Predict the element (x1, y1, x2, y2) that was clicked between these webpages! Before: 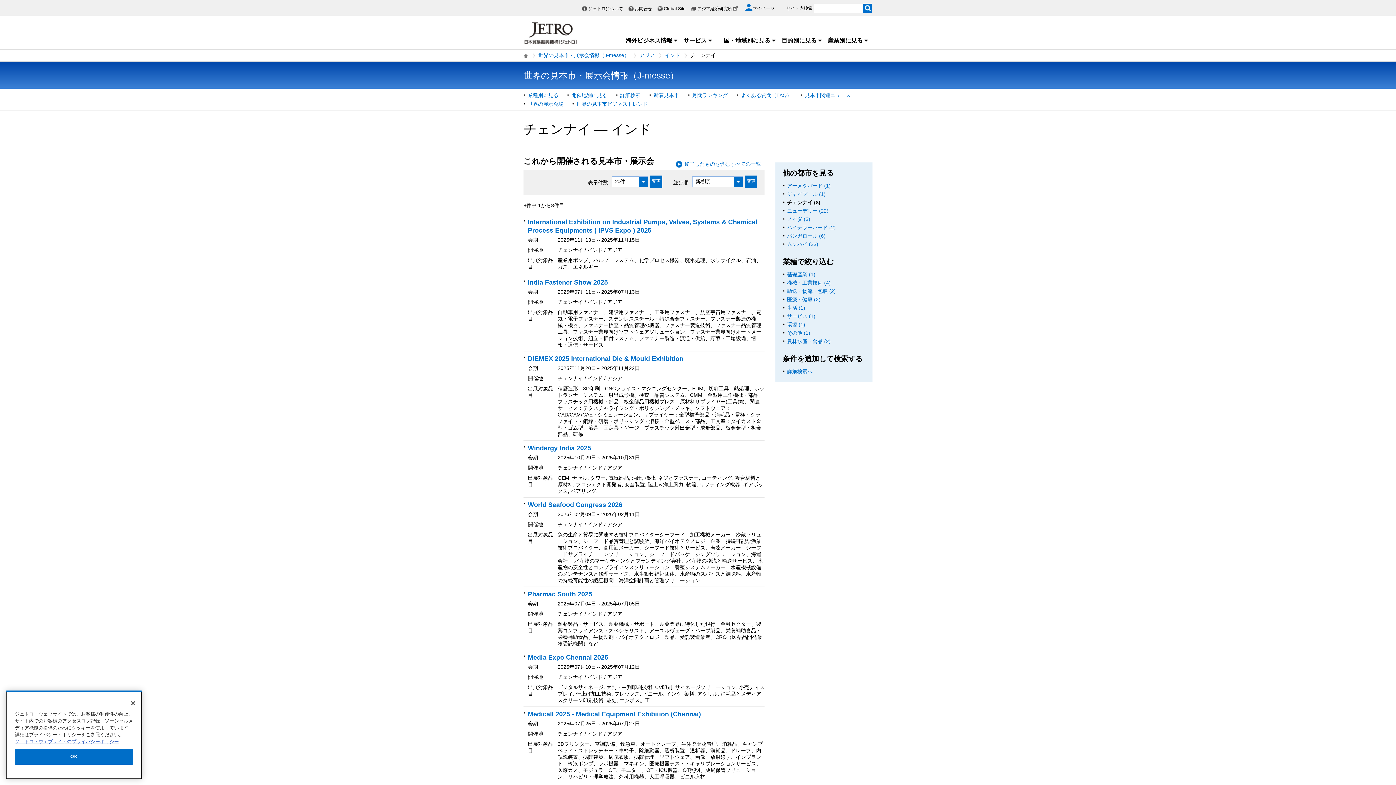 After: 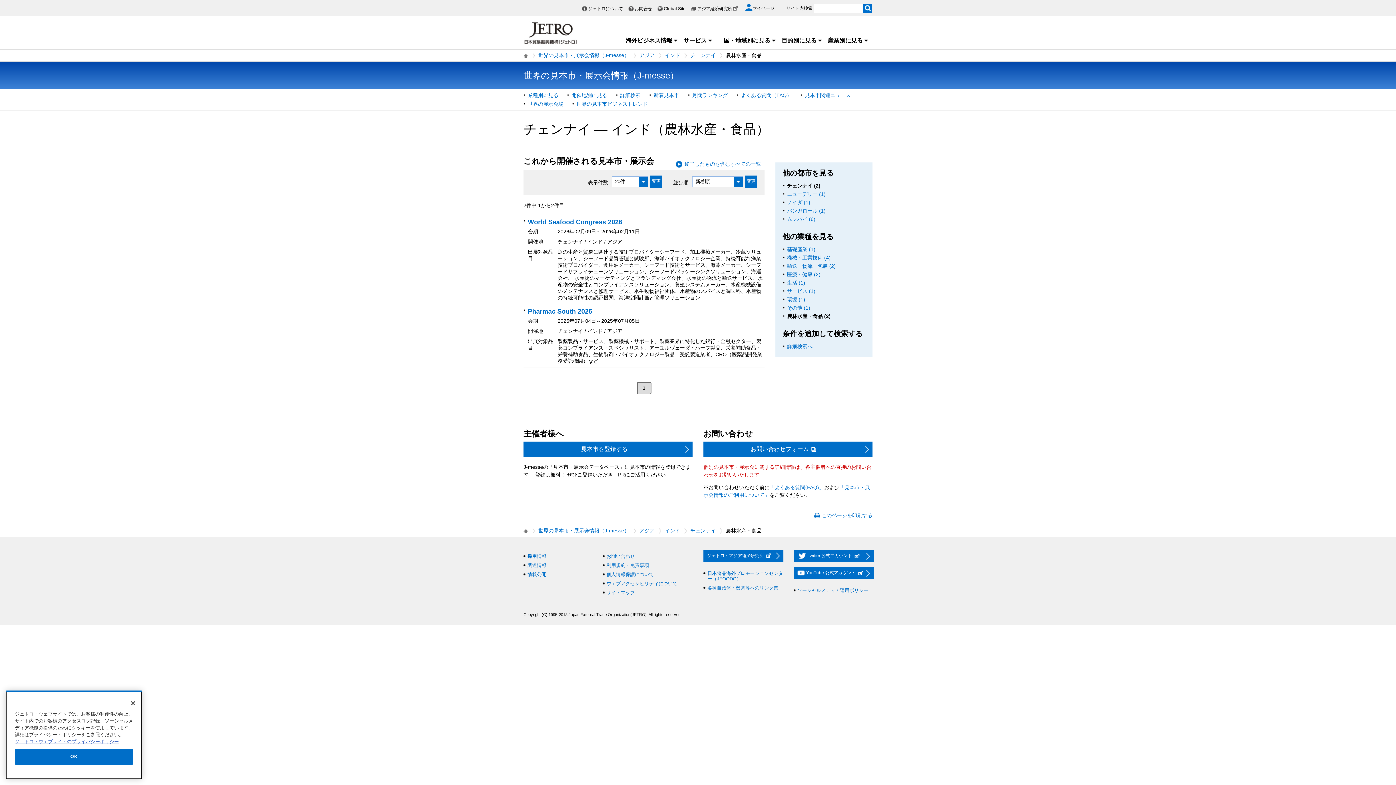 Action: label: 農林水産・食品 (2) bbox: (787, 338, 830, 344)